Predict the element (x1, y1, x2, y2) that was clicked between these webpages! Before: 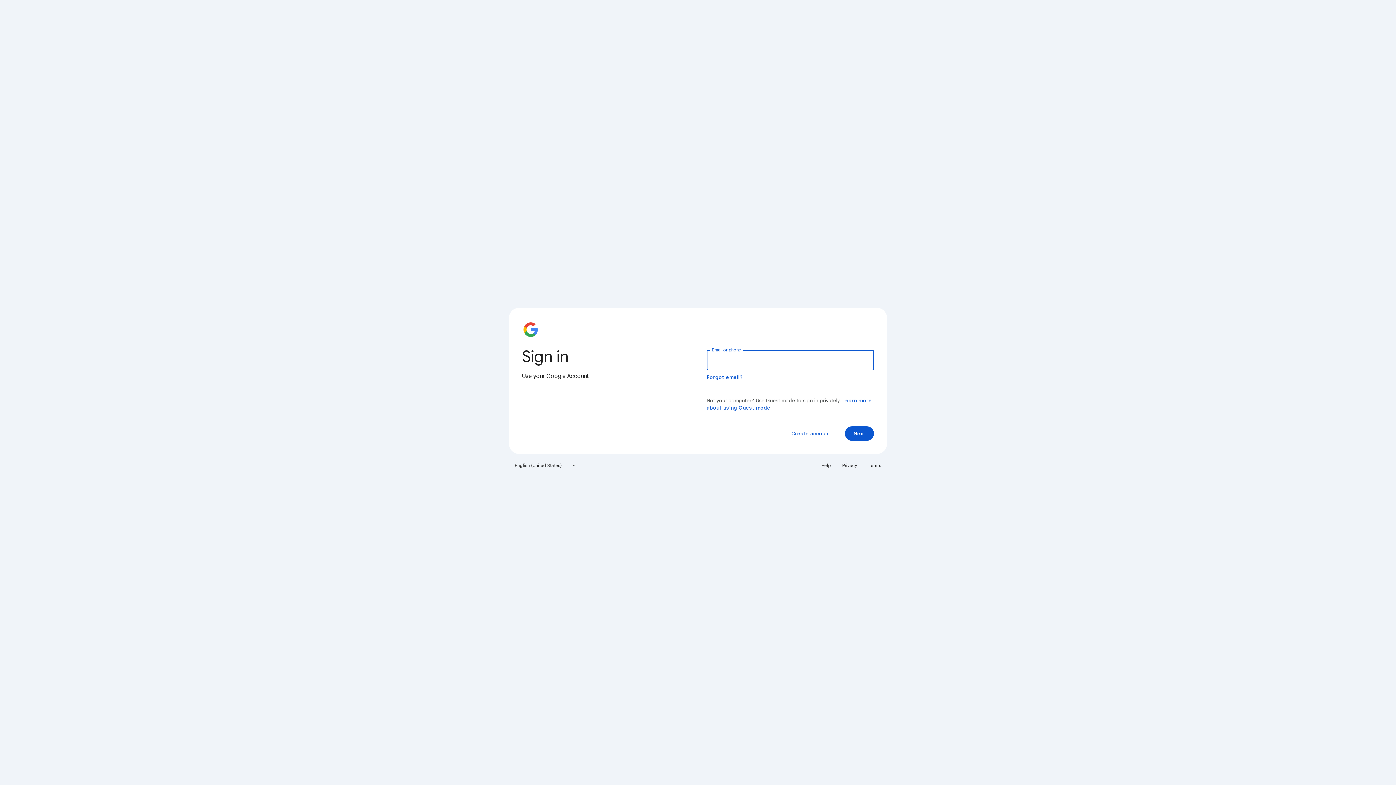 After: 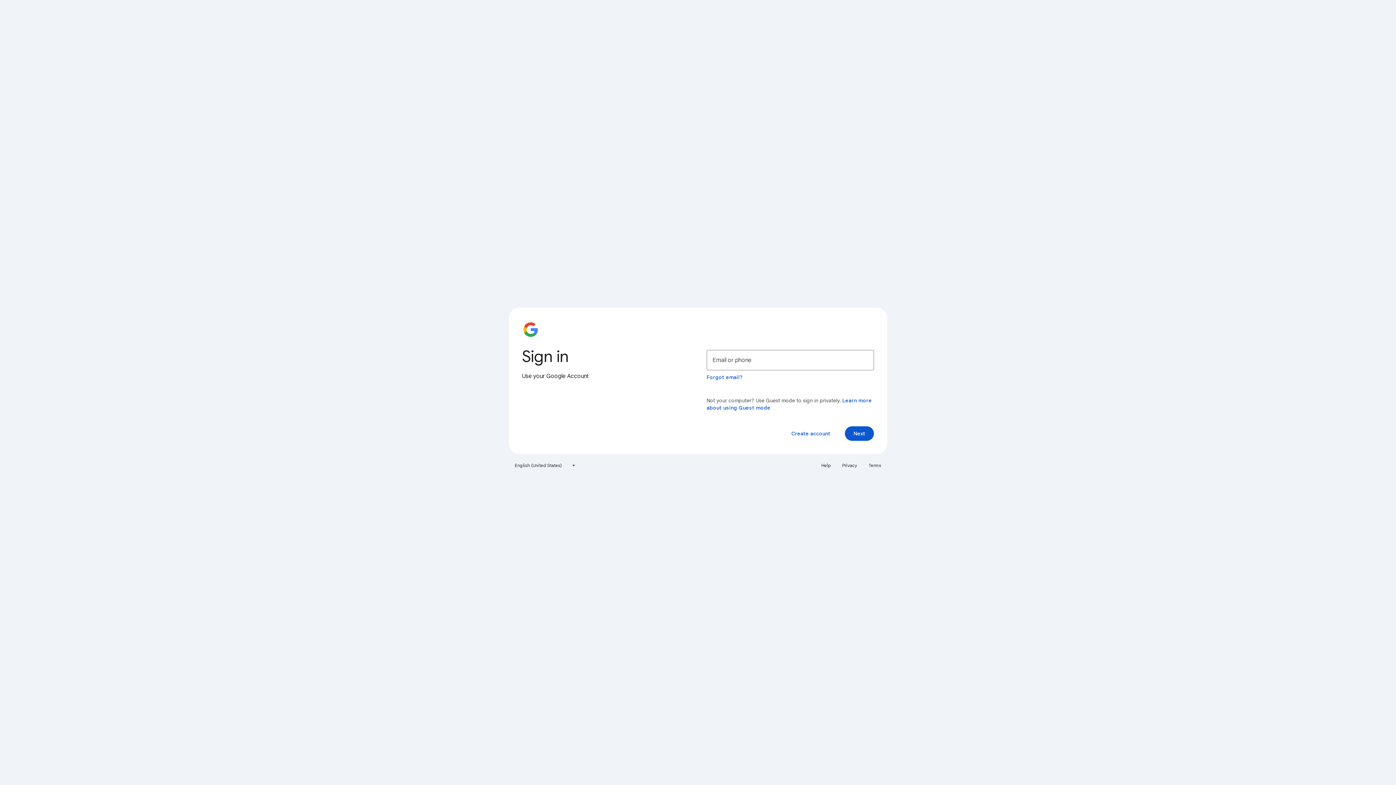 Action: label: Terms bbox: (864, 460, 885, 471)